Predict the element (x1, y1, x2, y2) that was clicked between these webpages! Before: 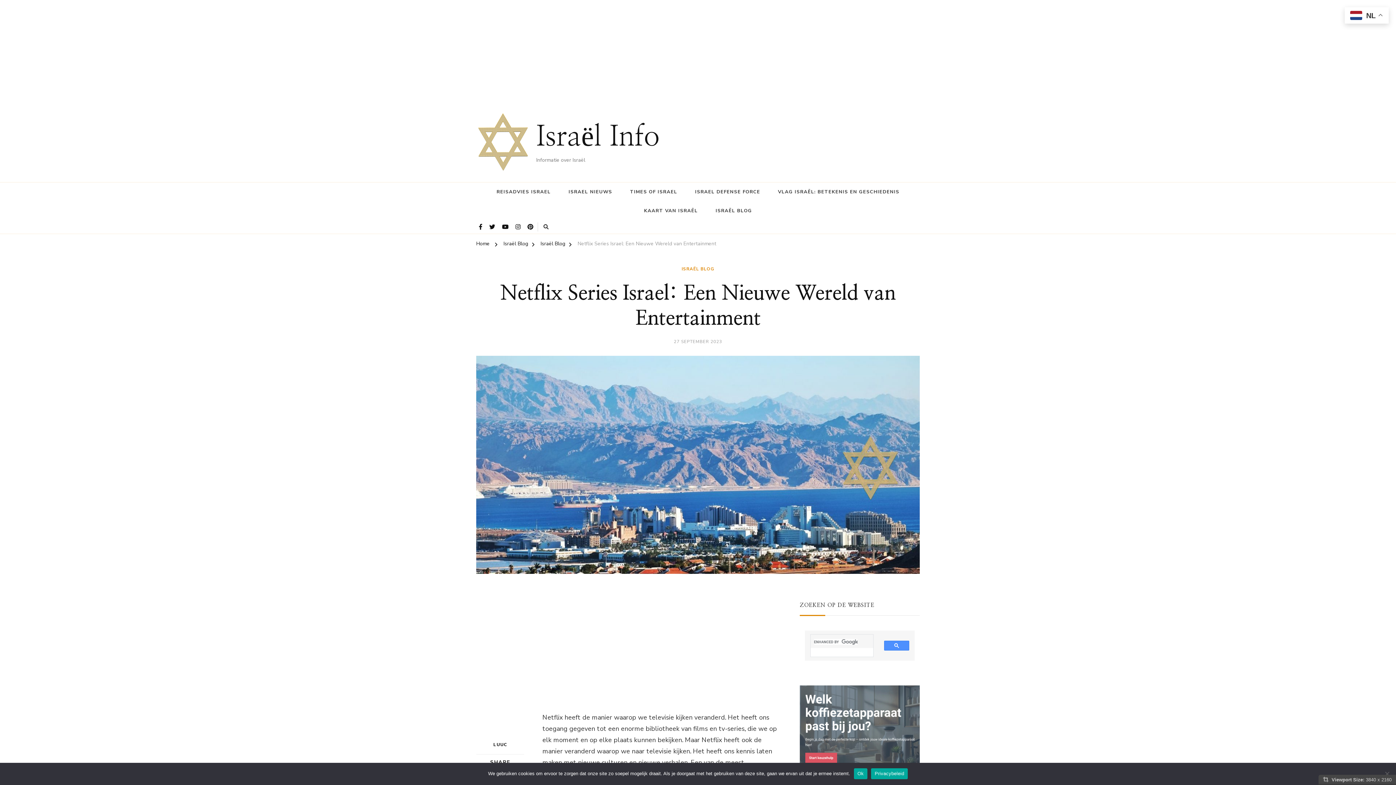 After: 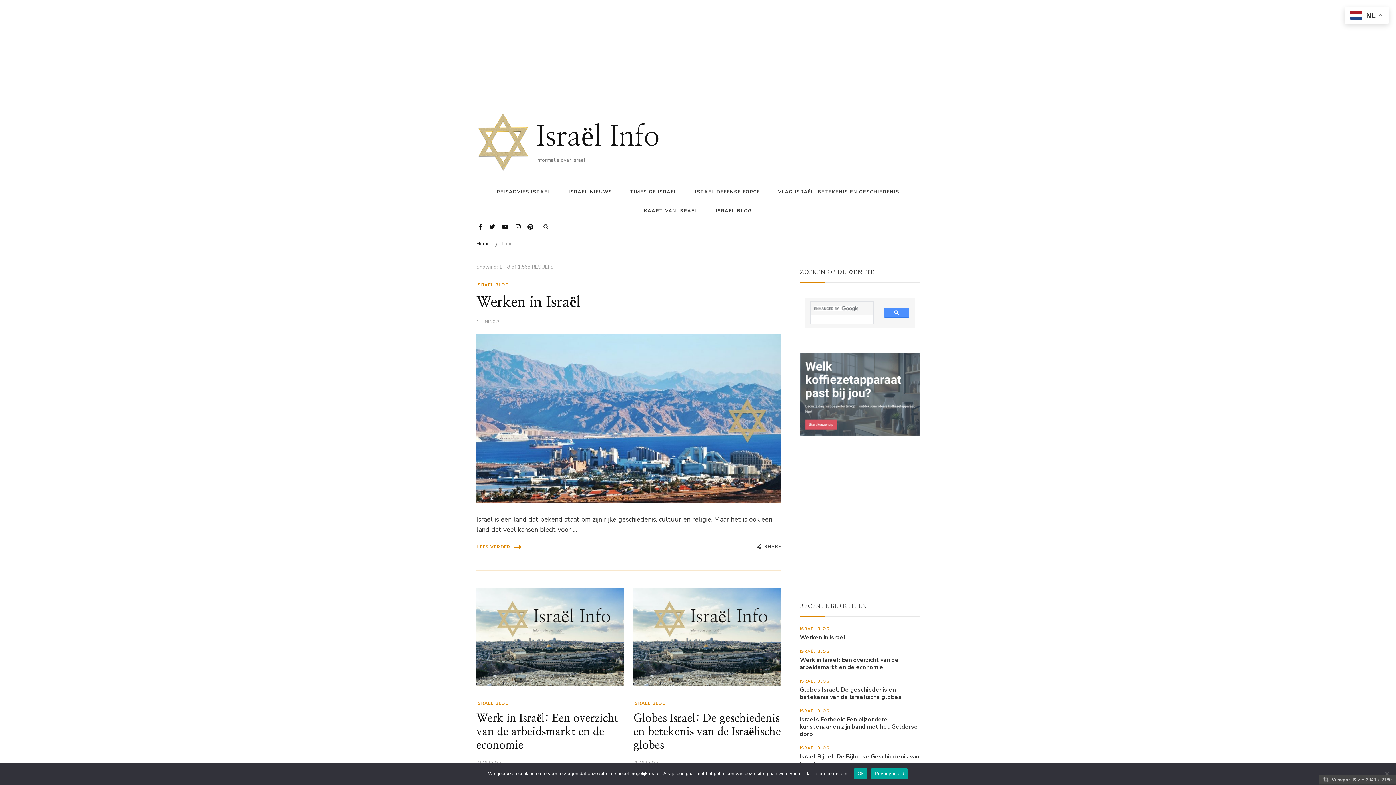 Action: bbox: (476, 712, 524, 749) label: LUUC